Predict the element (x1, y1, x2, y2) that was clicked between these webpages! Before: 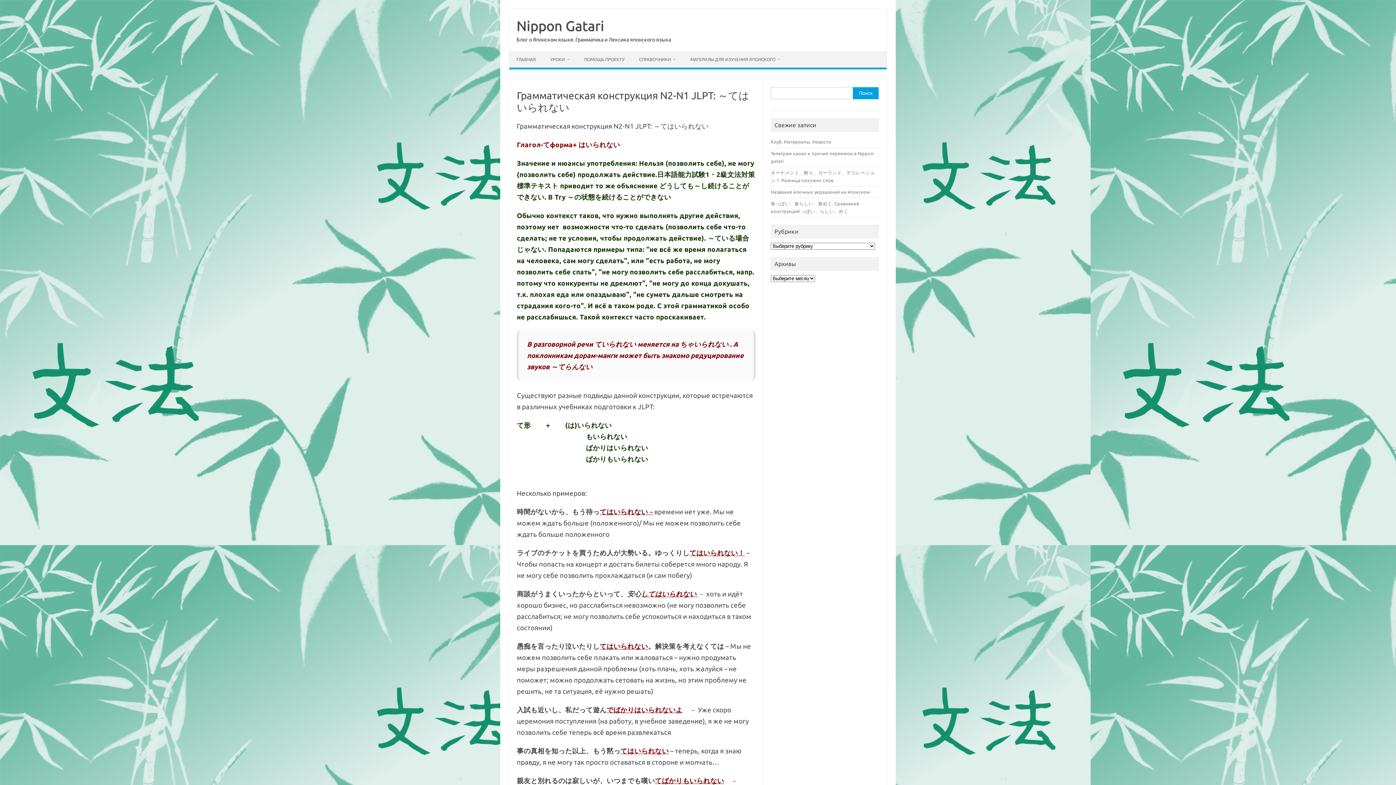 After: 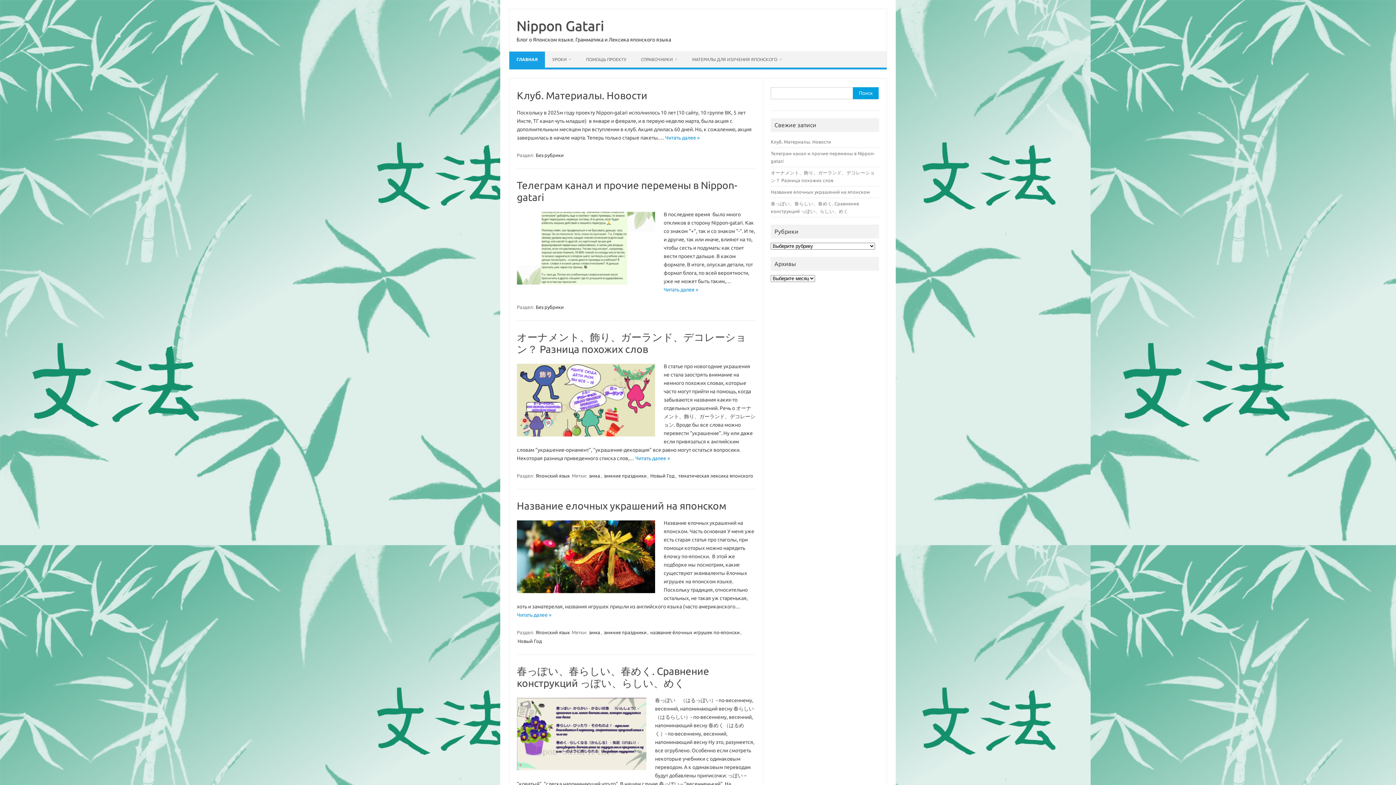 Action: bbox: (509, 51, 543, 67) label: ГЛАВНАЯ